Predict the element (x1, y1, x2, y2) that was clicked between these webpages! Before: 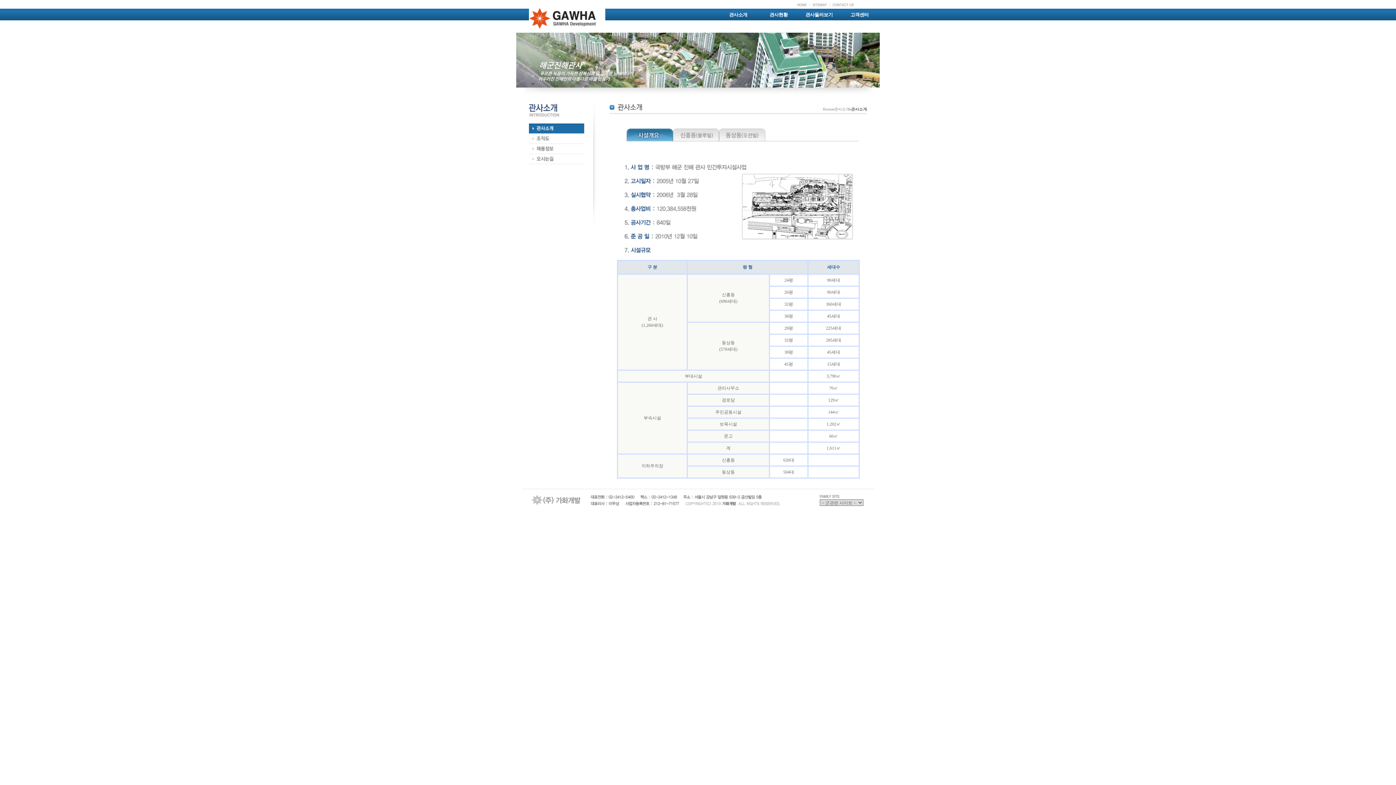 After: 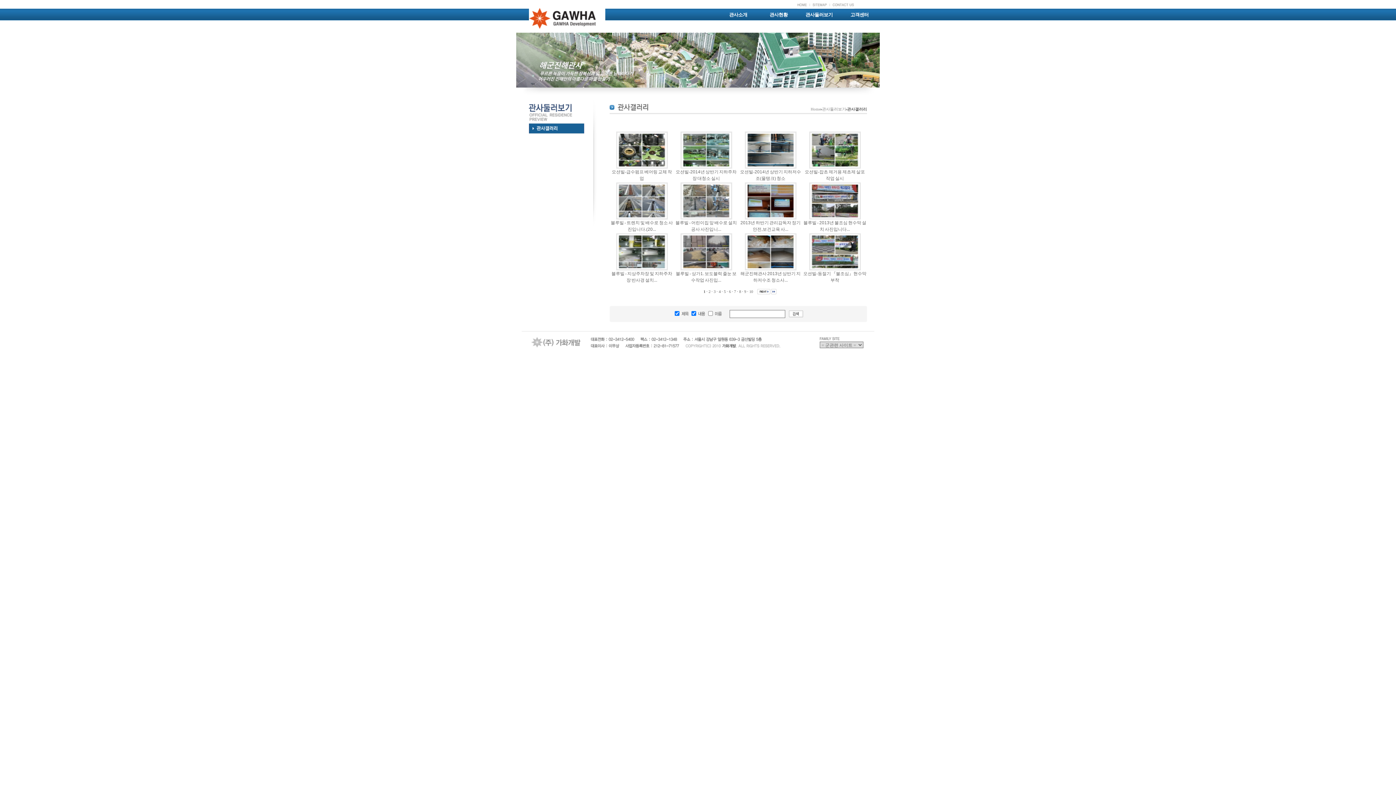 Action: bbox: (799, 8, 839, 21) label: 관사둘러보기